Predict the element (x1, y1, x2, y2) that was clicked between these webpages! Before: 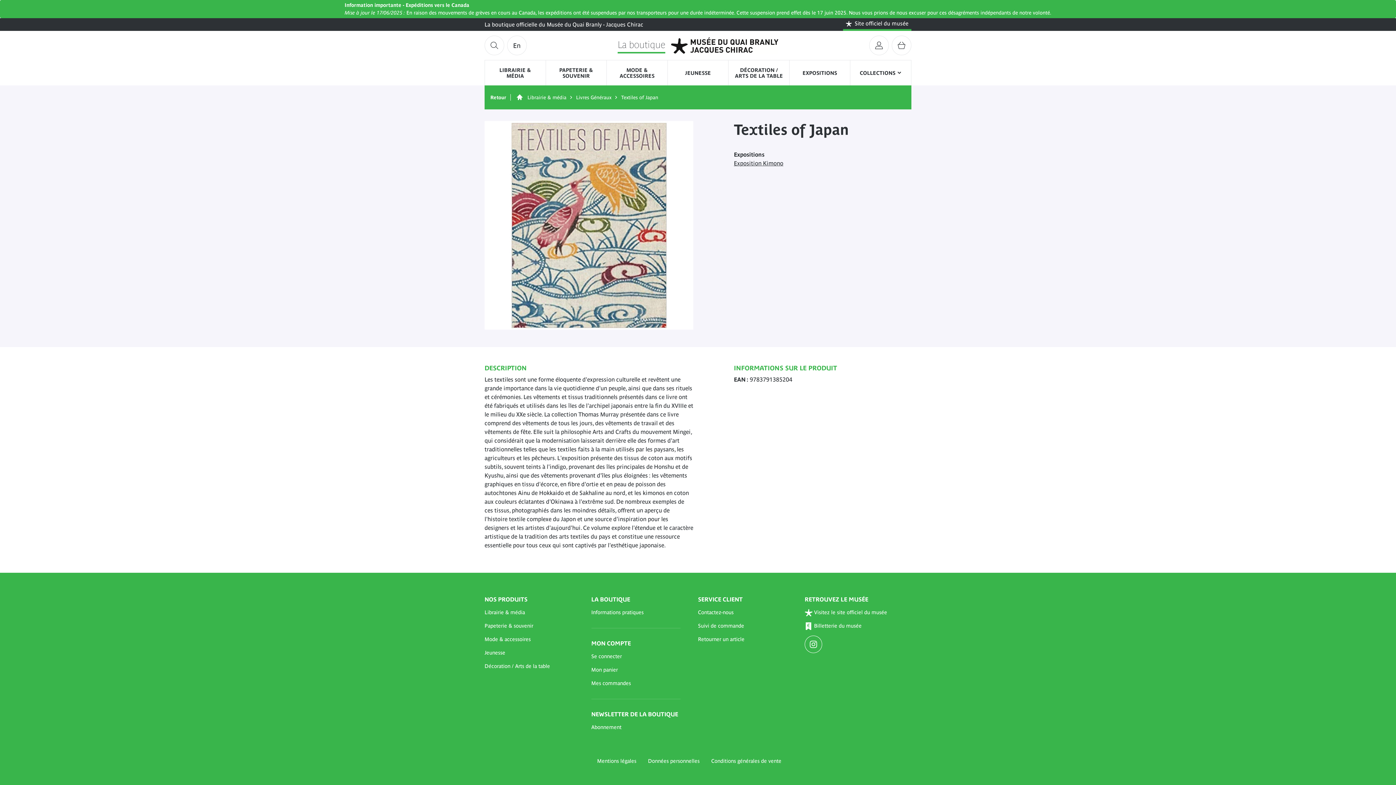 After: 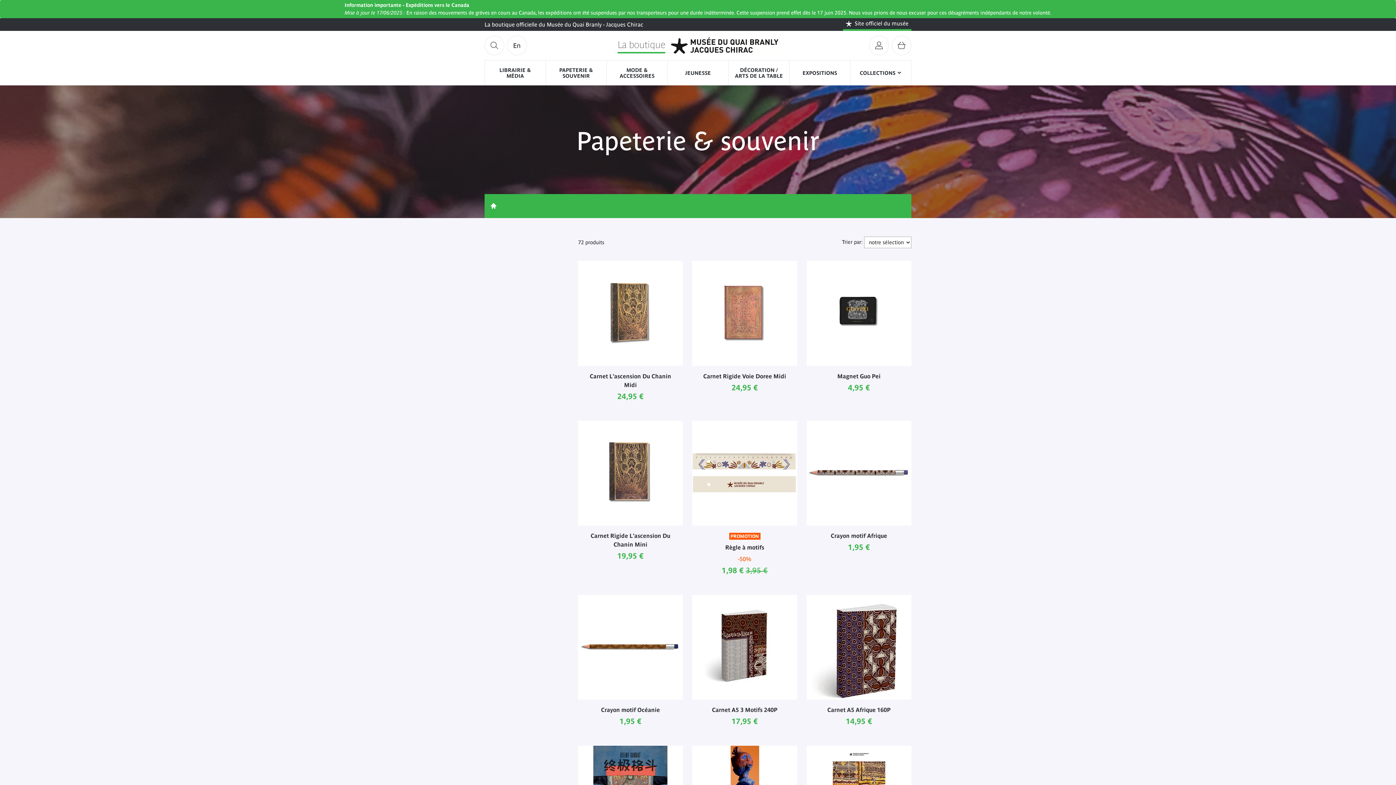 Action: bbox: (546, 60, 606, 85) label: PAPETERIE & SOUVENIR